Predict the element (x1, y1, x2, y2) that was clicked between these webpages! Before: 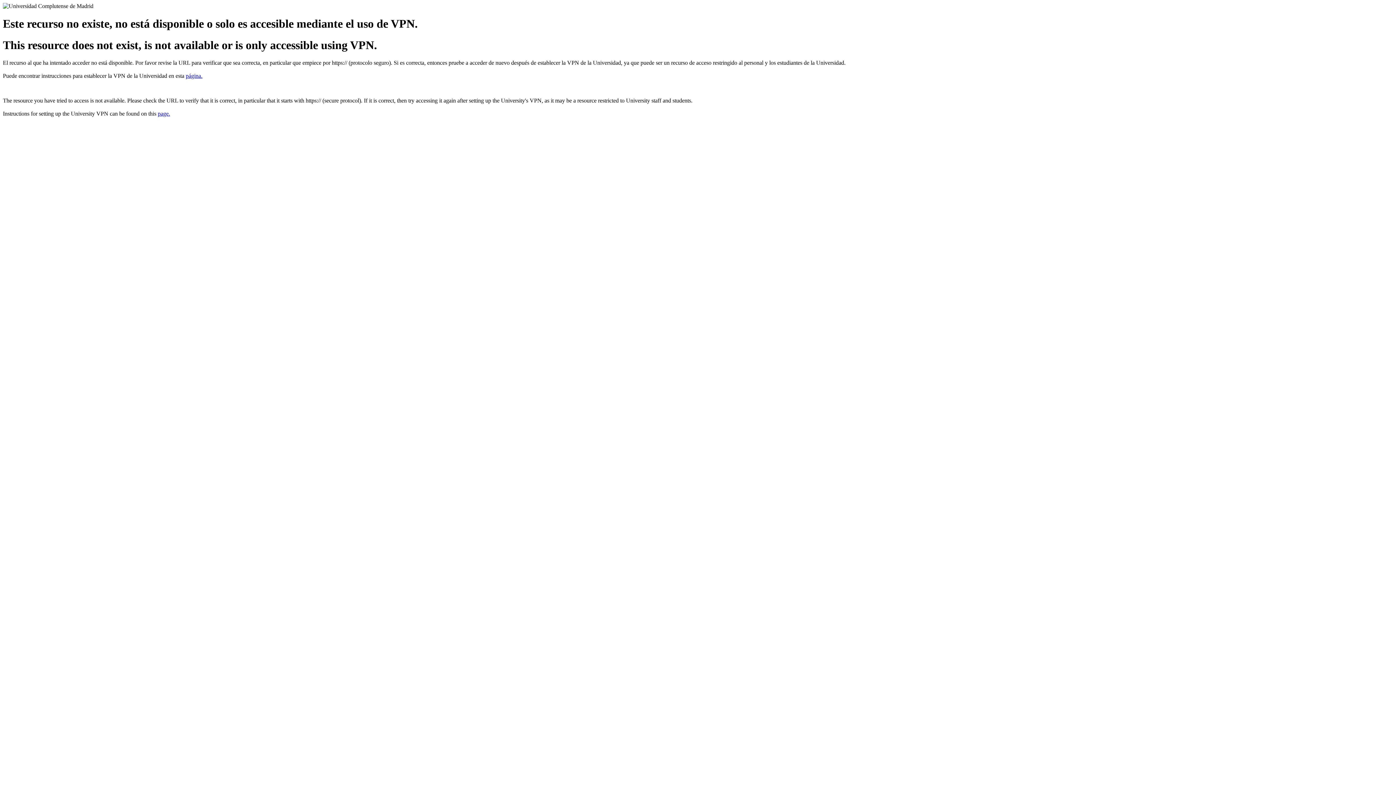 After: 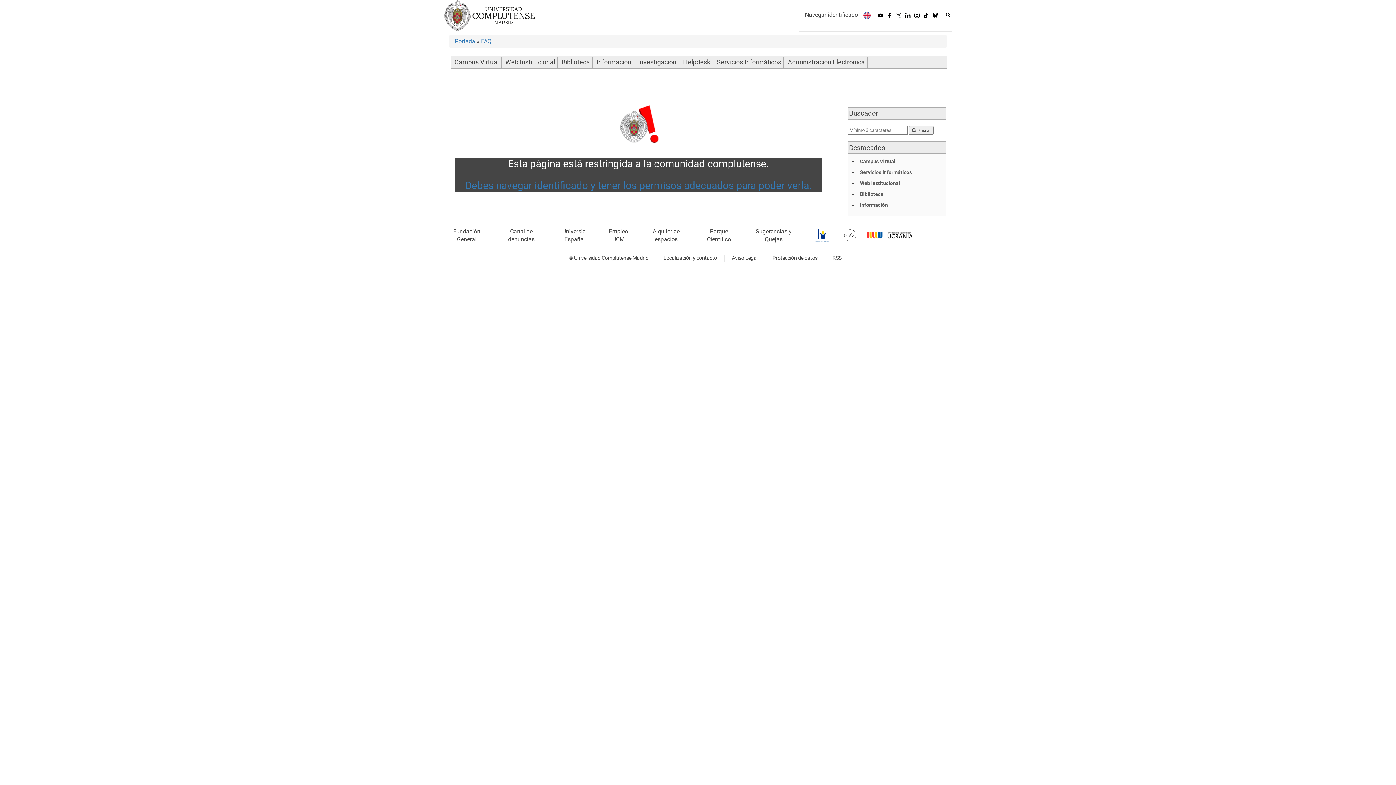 Action: label: page. bbox: (157, 110, 170, 116)